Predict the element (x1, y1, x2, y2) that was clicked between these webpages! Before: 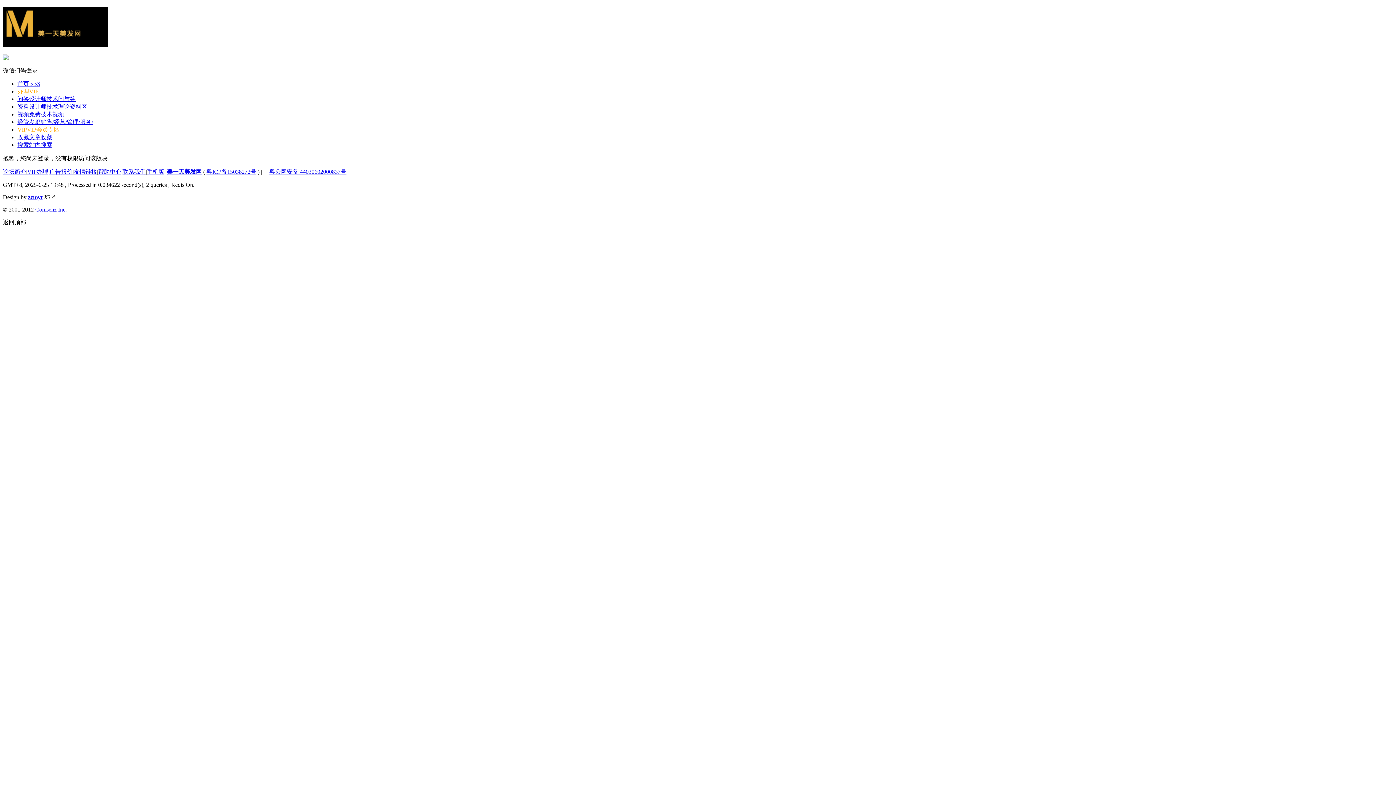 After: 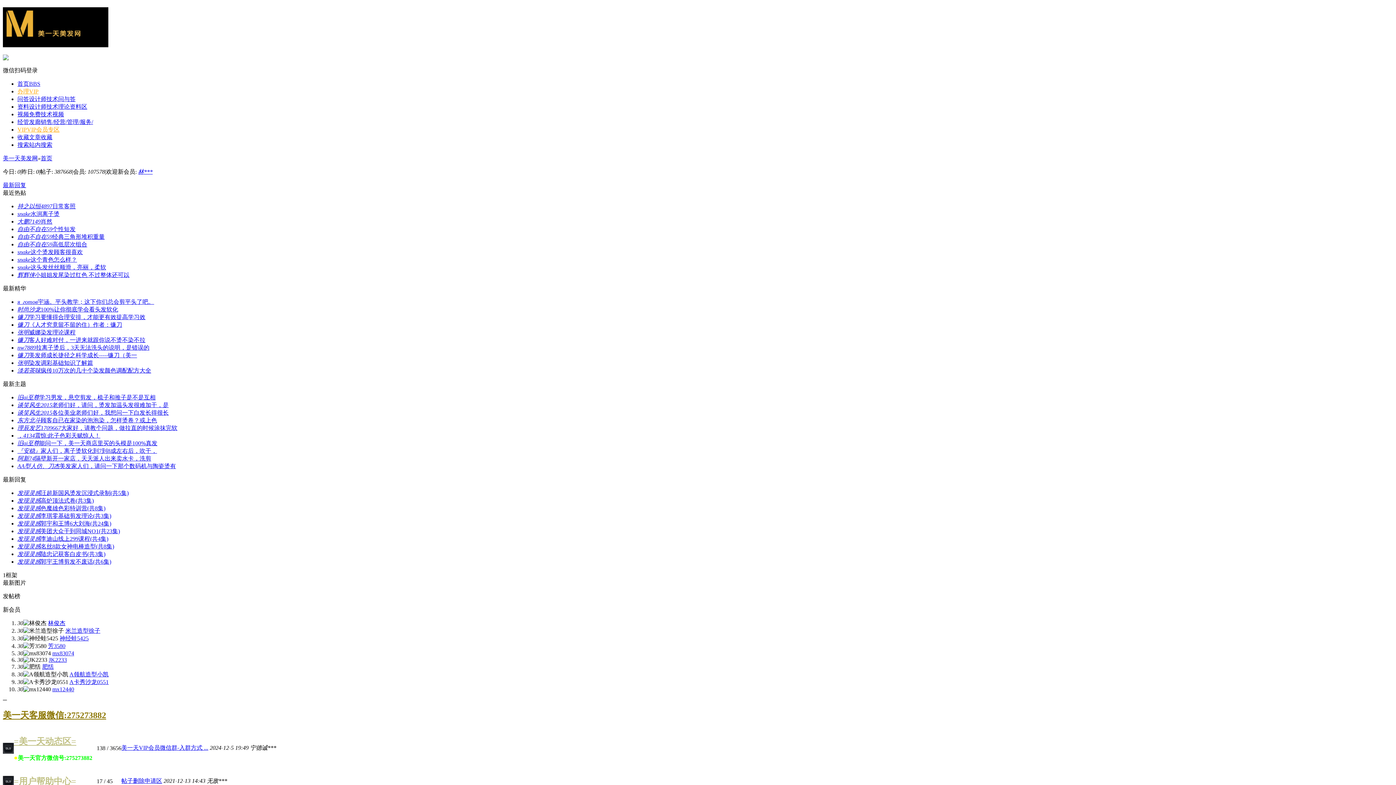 Action: bbox: (2, 39, 108, 49)